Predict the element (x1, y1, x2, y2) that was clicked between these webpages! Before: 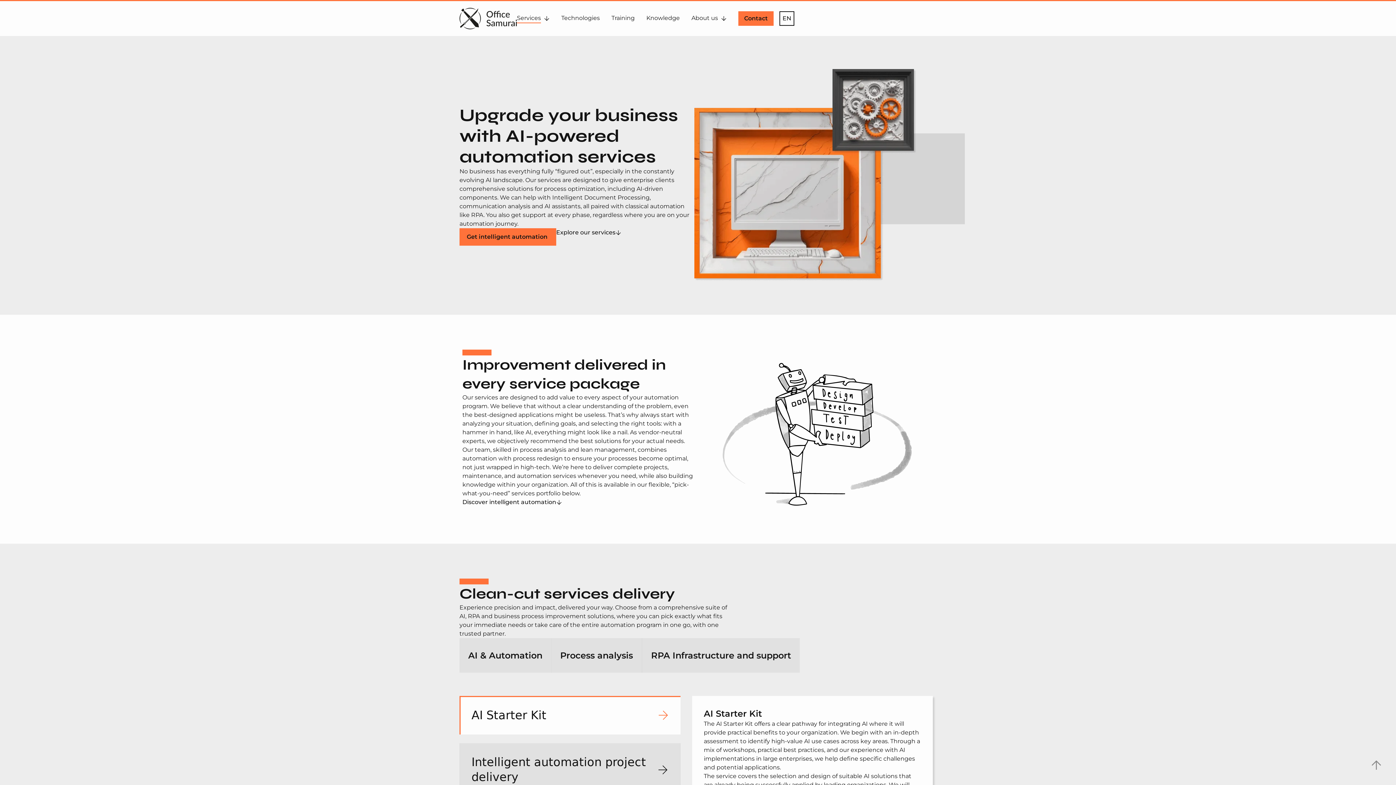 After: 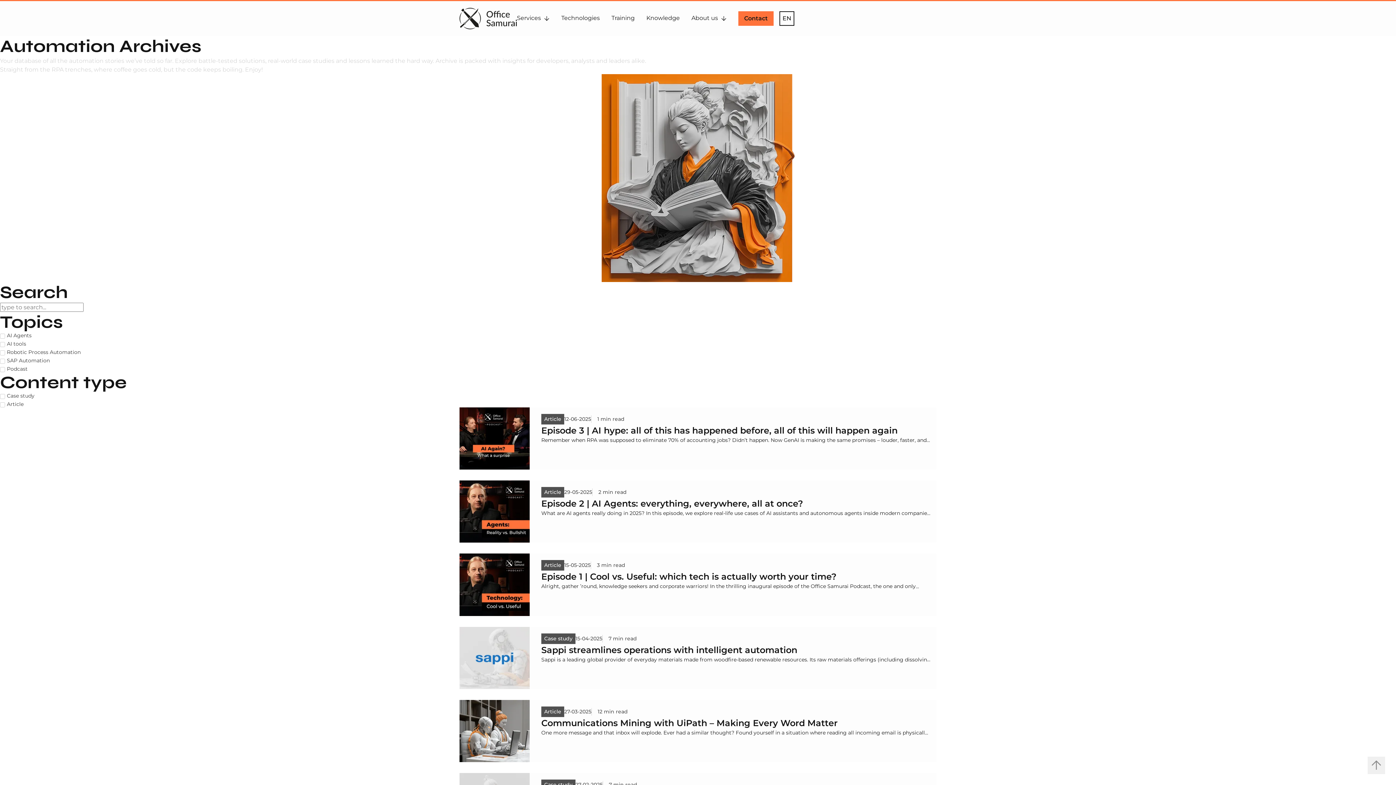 Action: bbox: (646, 11, 691, 25) label: Knowledge